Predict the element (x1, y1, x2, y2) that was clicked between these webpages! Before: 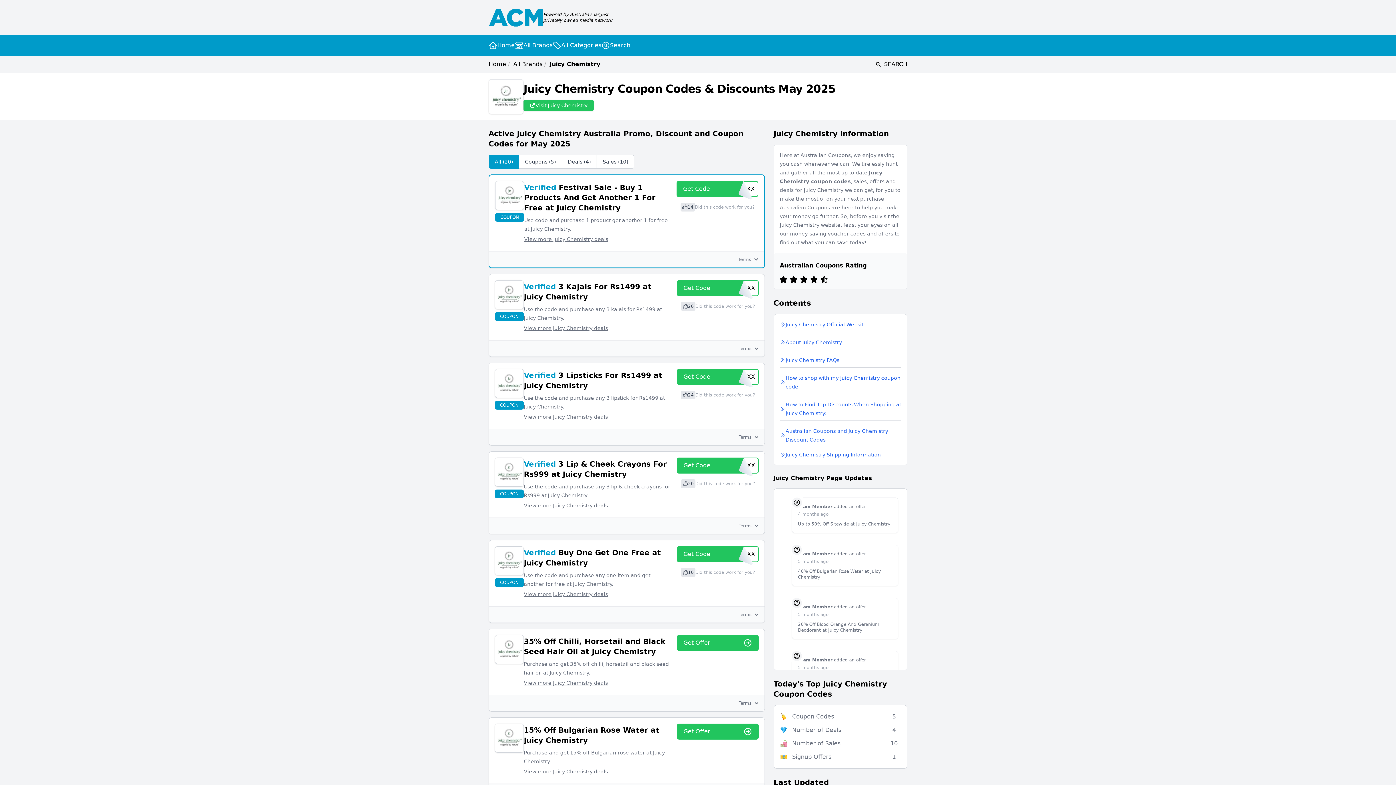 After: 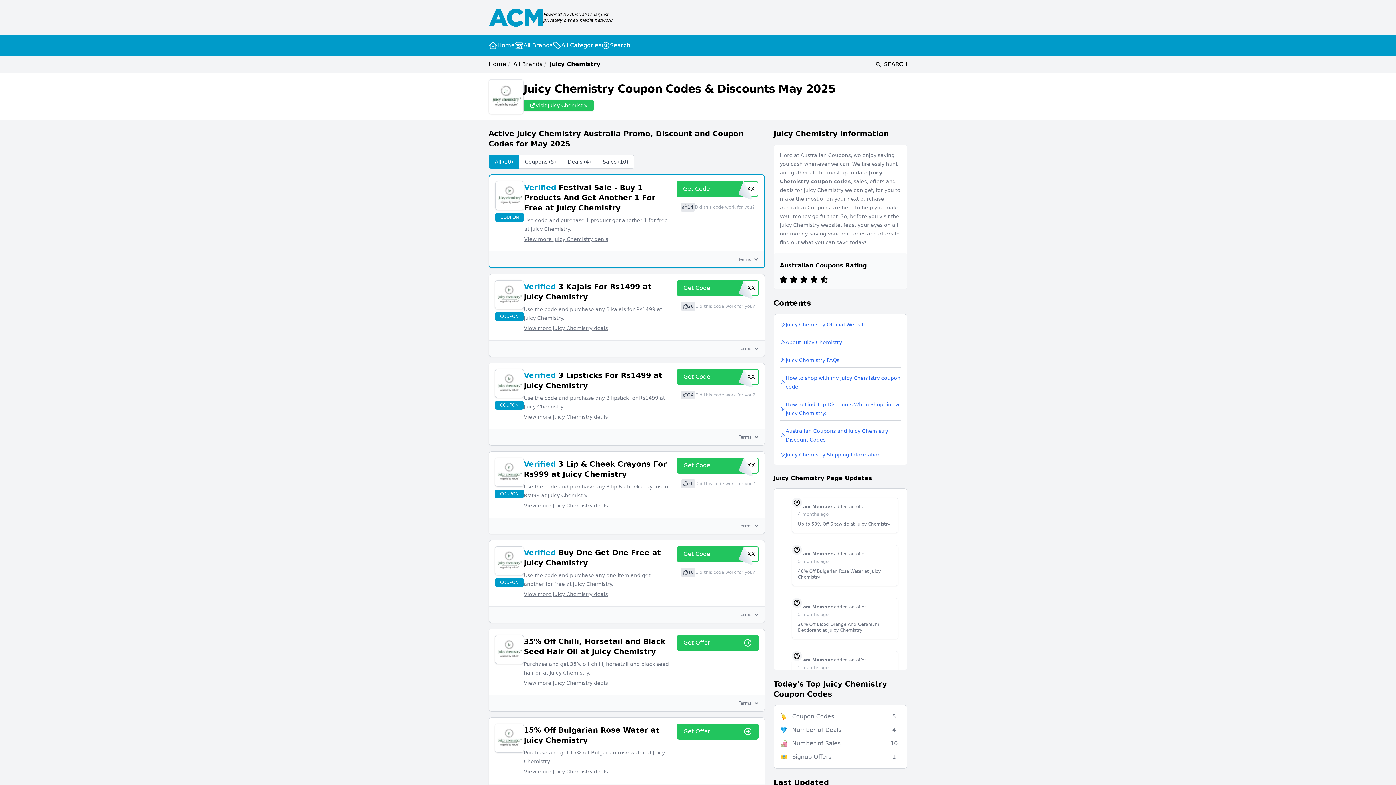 Action: bbox: (524, 502, 671, 508) label: View more Juicy Chemistry deals